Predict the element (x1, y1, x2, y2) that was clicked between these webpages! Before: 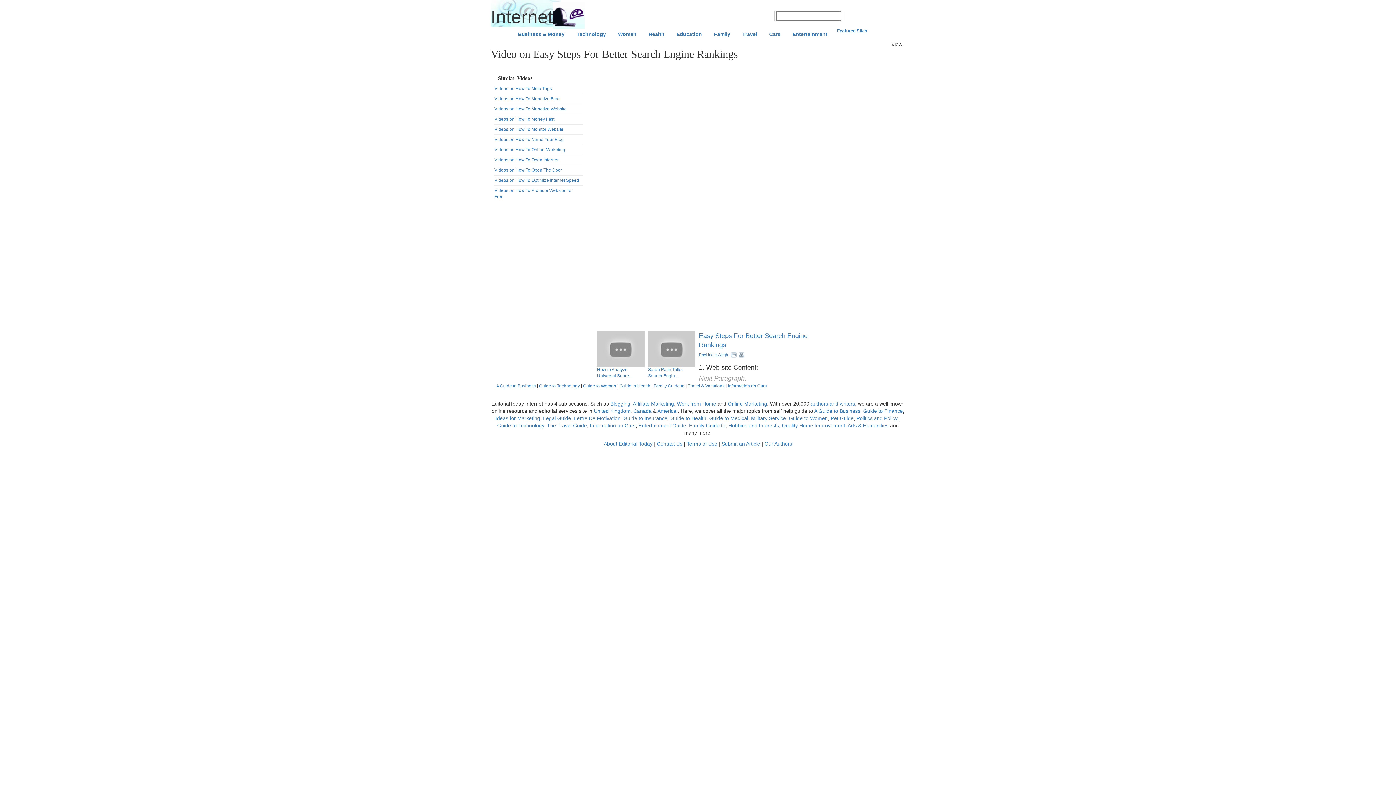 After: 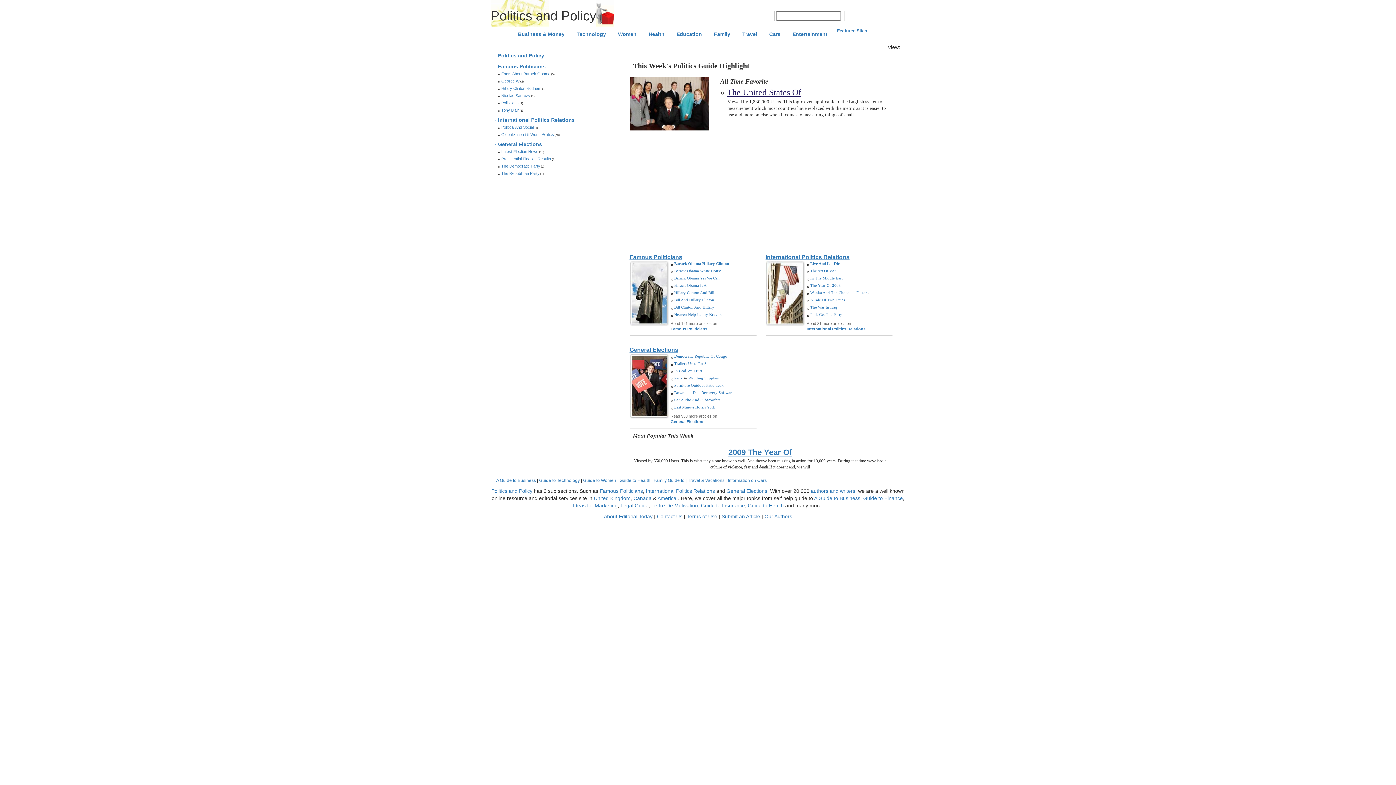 Action: label: Politics and Policy  bbox: (856, 415, 899, 421)